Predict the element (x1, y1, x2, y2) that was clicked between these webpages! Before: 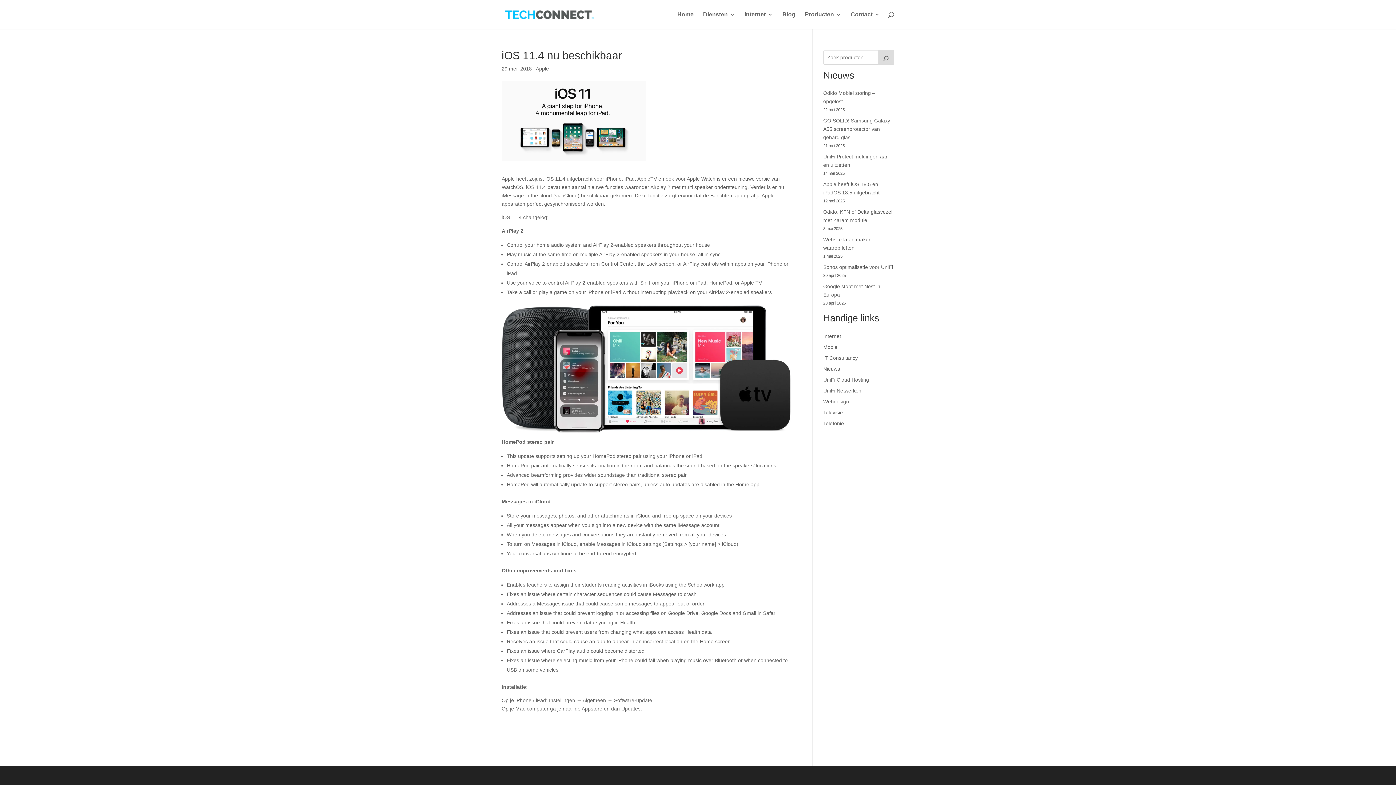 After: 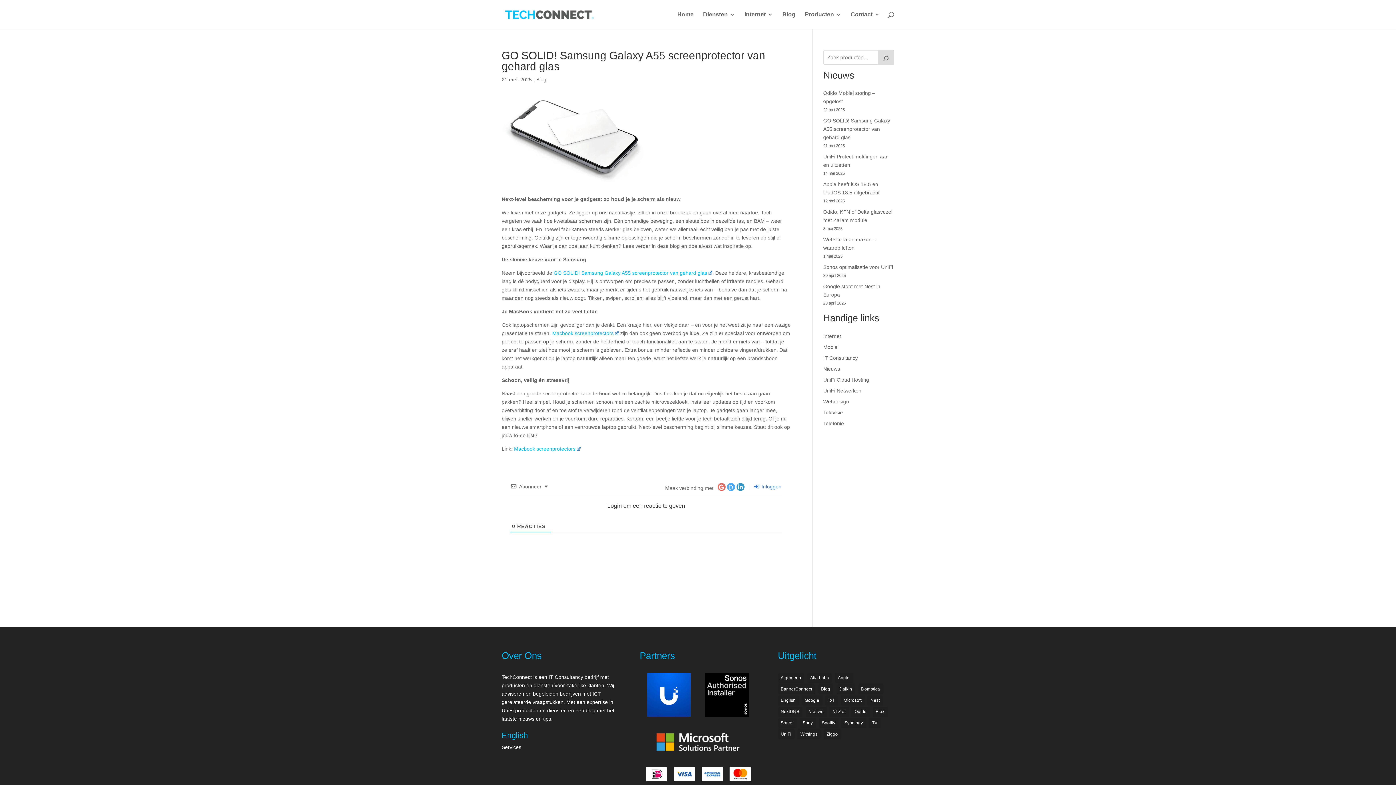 Action: bbox: (823, 117, 890, 140) label: GO SOLID! Samsung Galaxy A55 screenprotector van gehard glas